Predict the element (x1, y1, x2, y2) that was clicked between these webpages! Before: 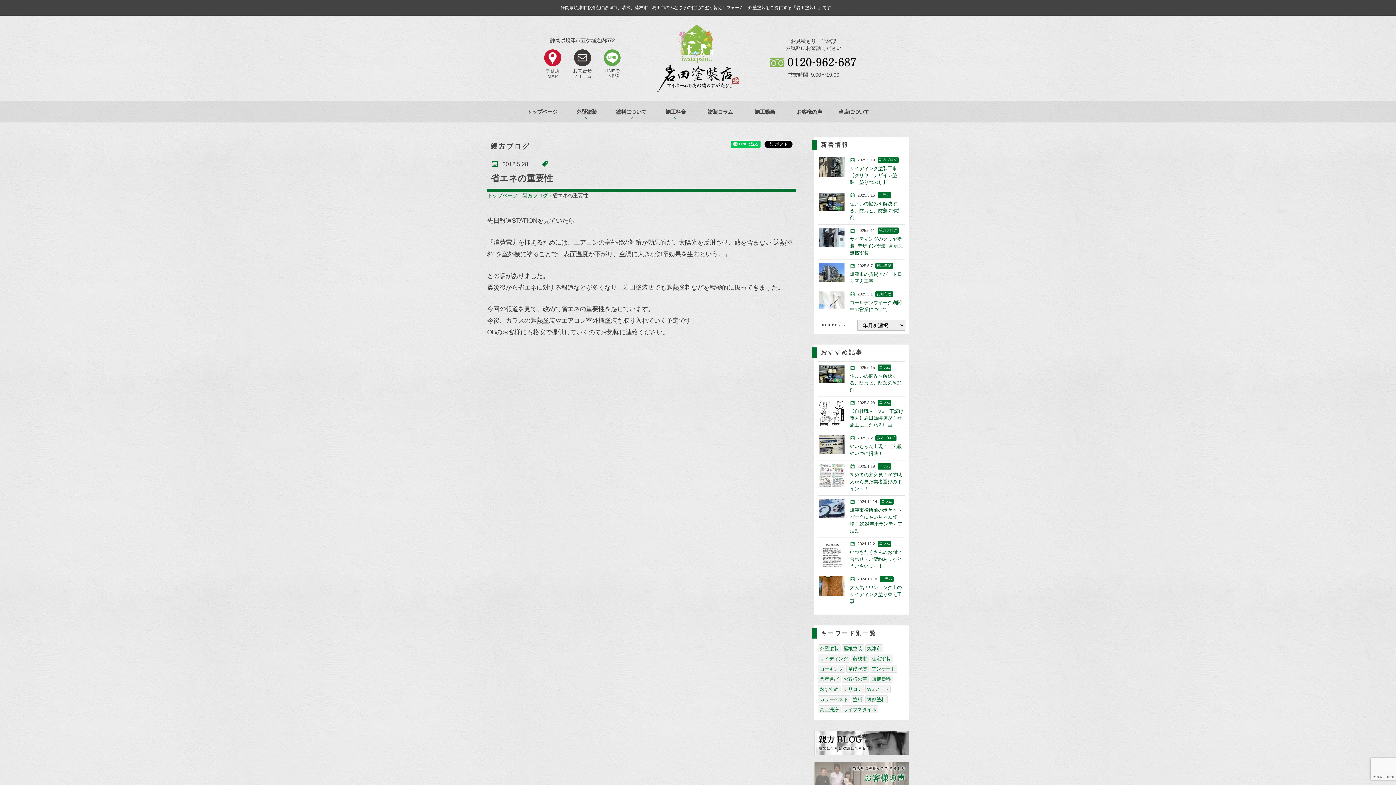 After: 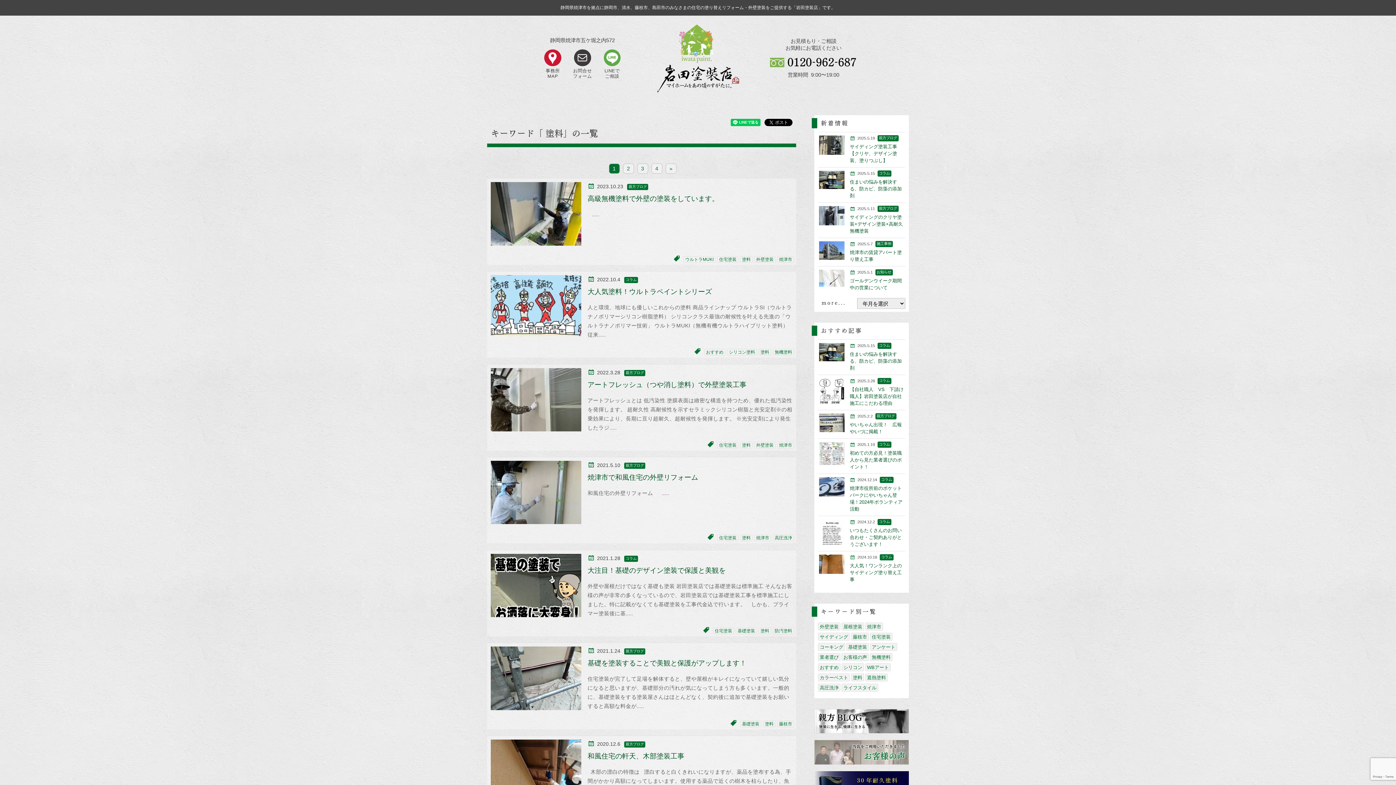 Action: label: 塗料 bbox: (851, 695, 864, 703)